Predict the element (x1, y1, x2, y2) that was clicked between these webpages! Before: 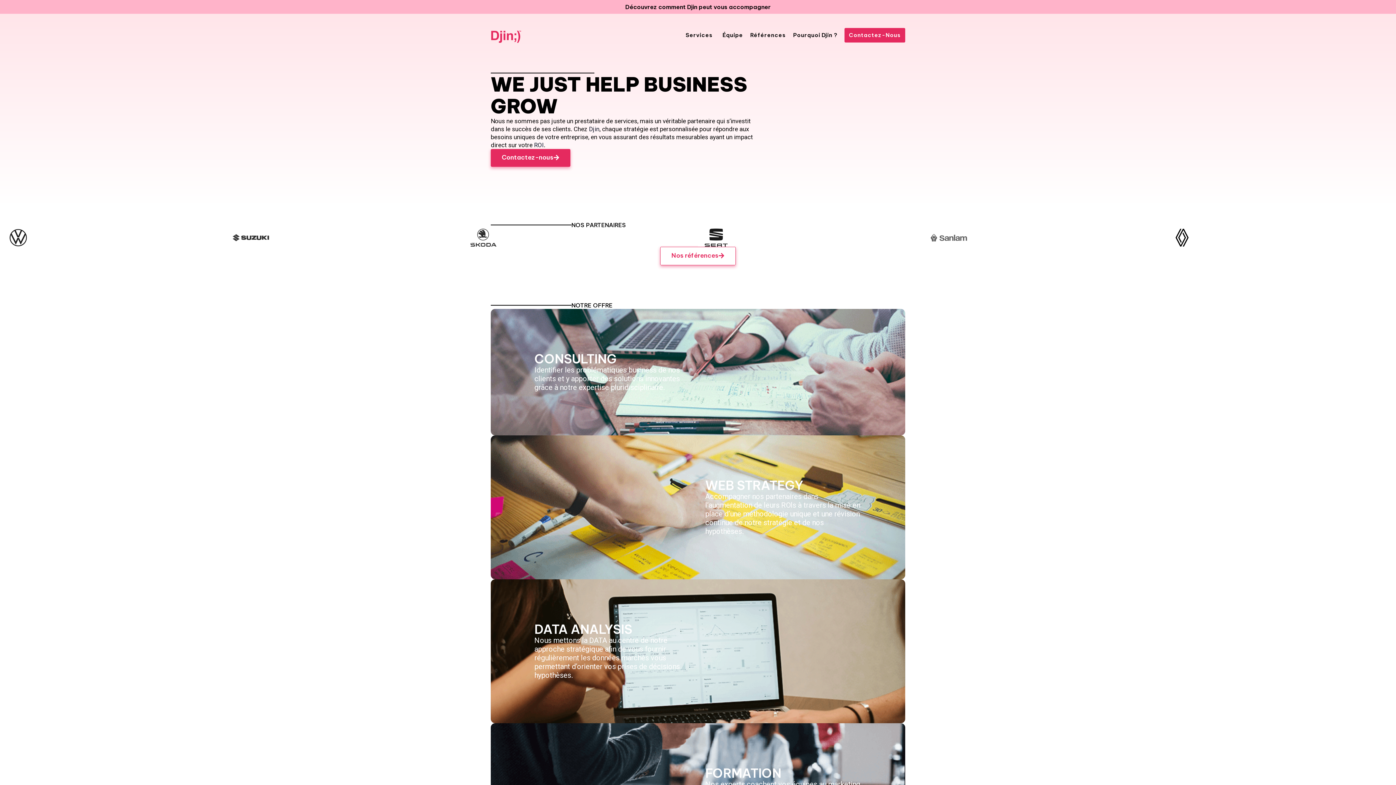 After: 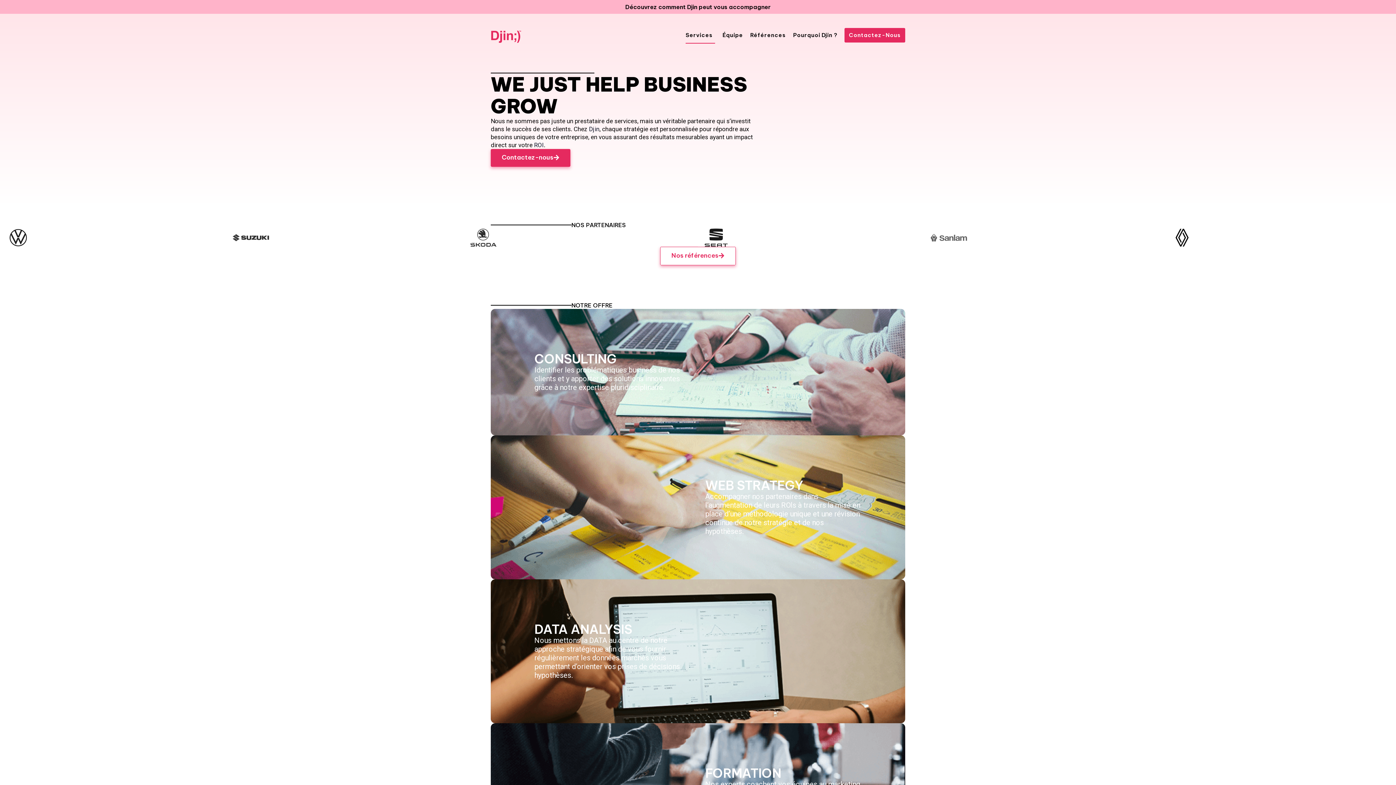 Action: label: Services bbox: (685, 26, 715, 43)